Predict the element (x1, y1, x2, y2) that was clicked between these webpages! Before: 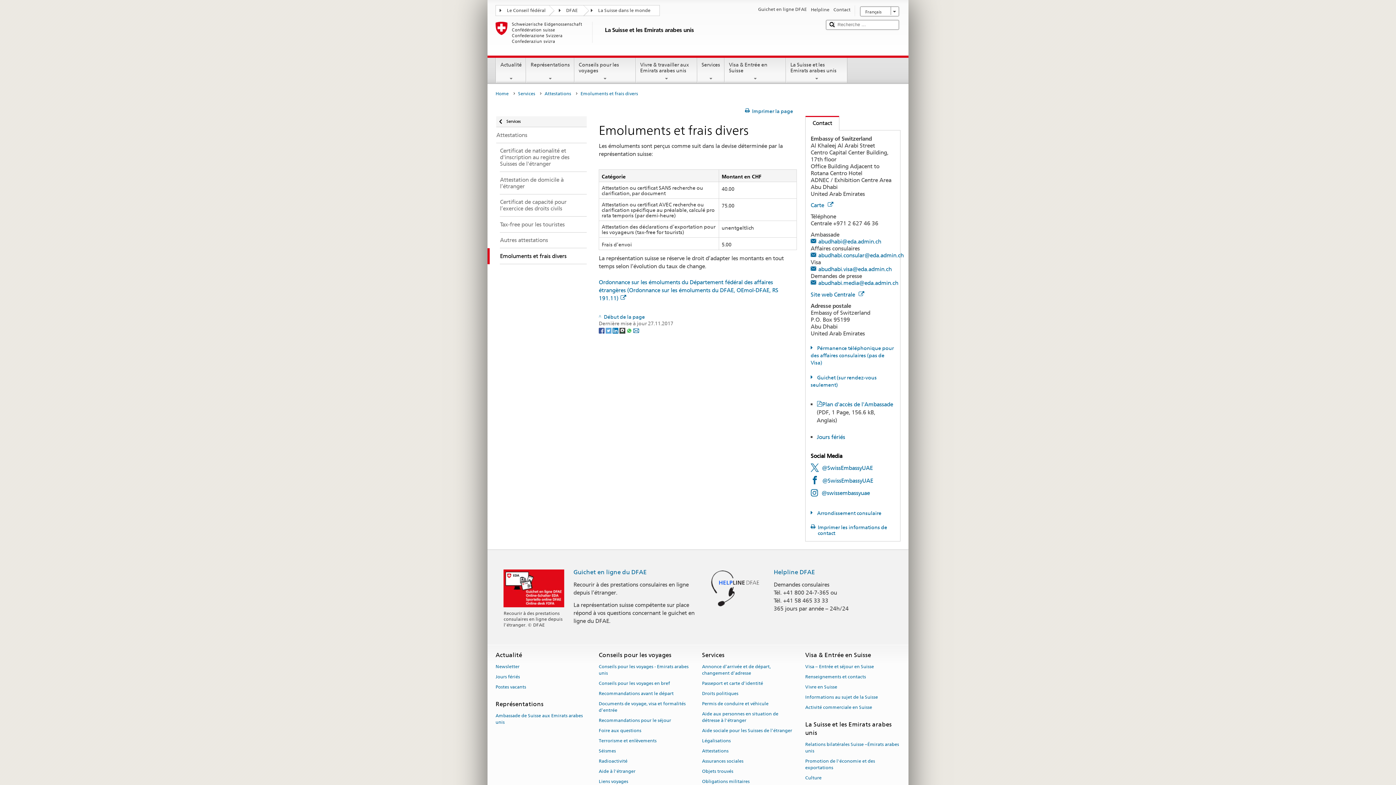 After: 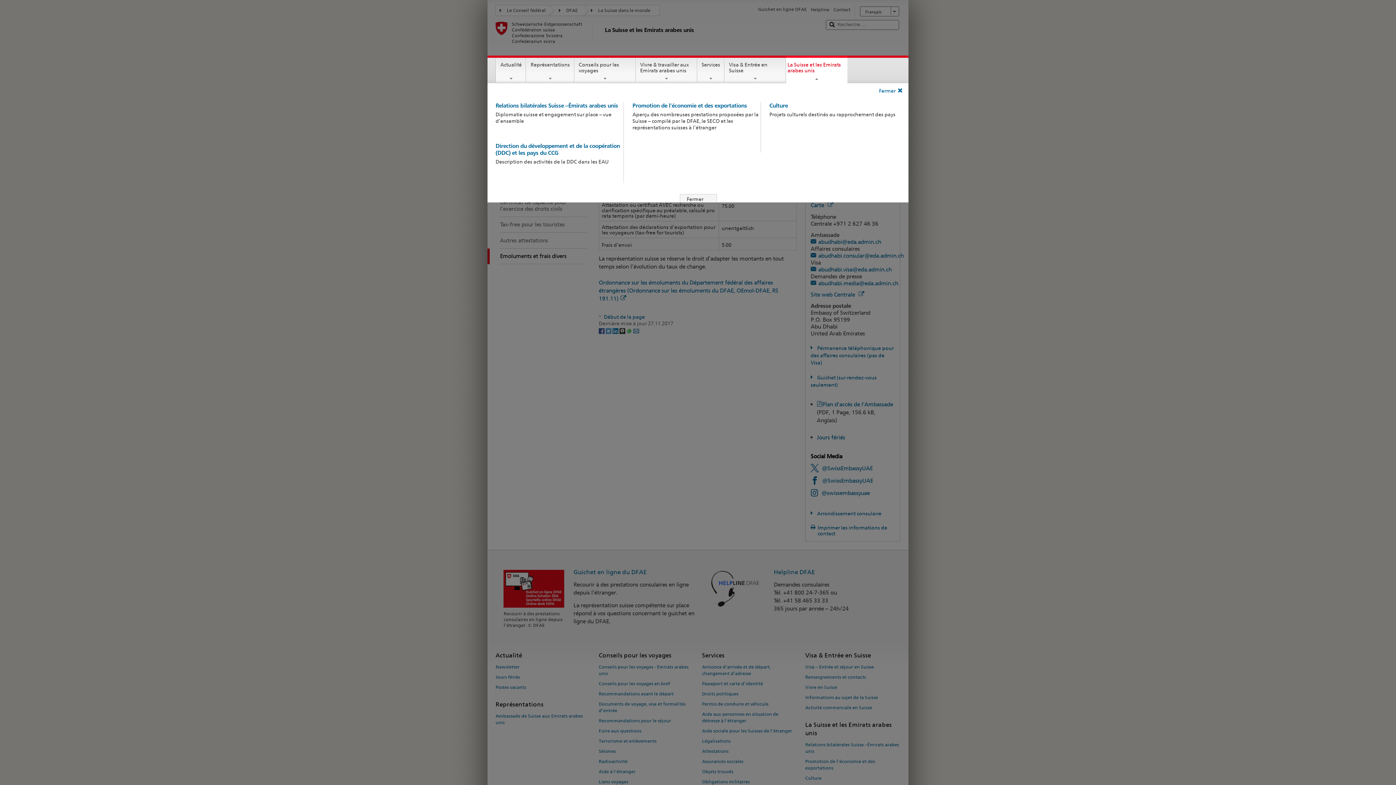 Action: label: La Suisse et les Emirats arabes unis bbox: (786, 57, 847, 81)